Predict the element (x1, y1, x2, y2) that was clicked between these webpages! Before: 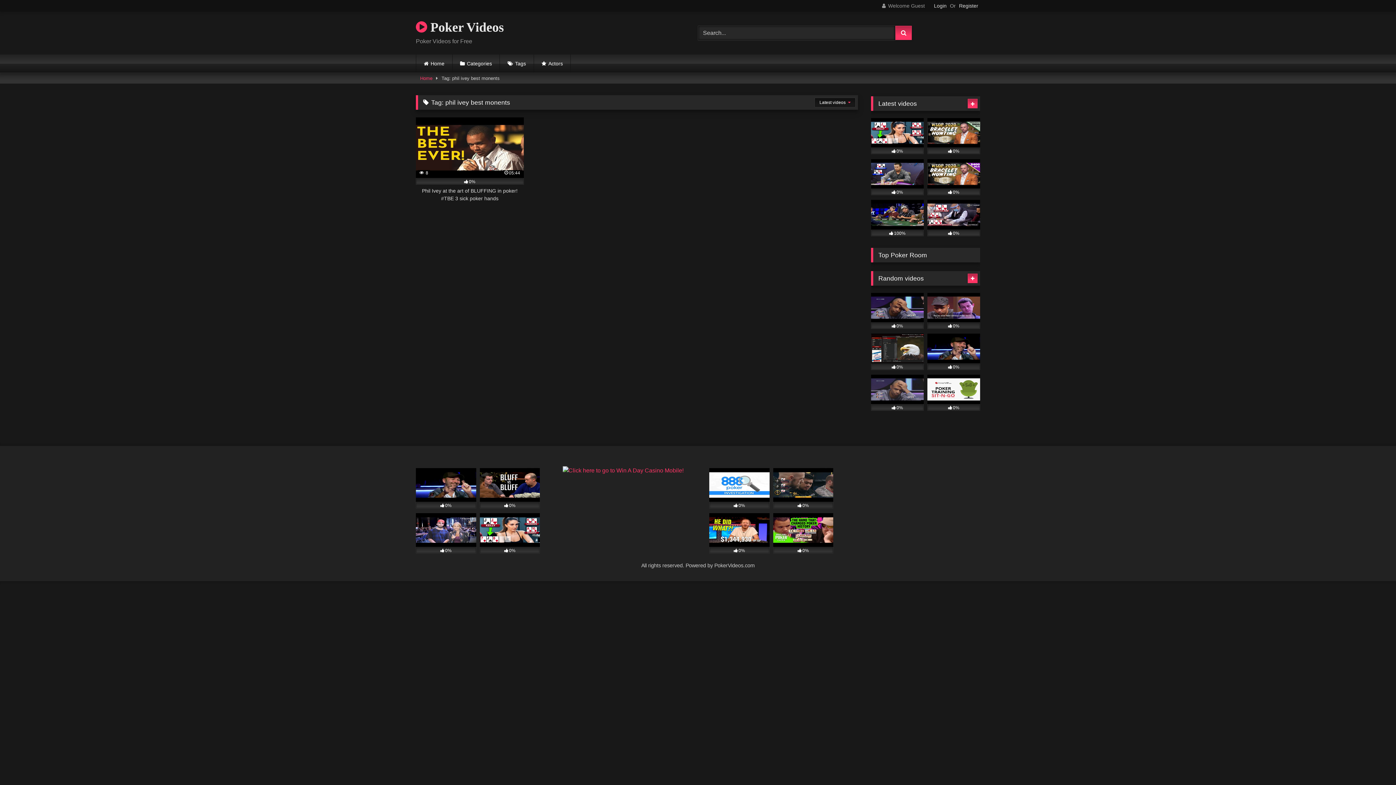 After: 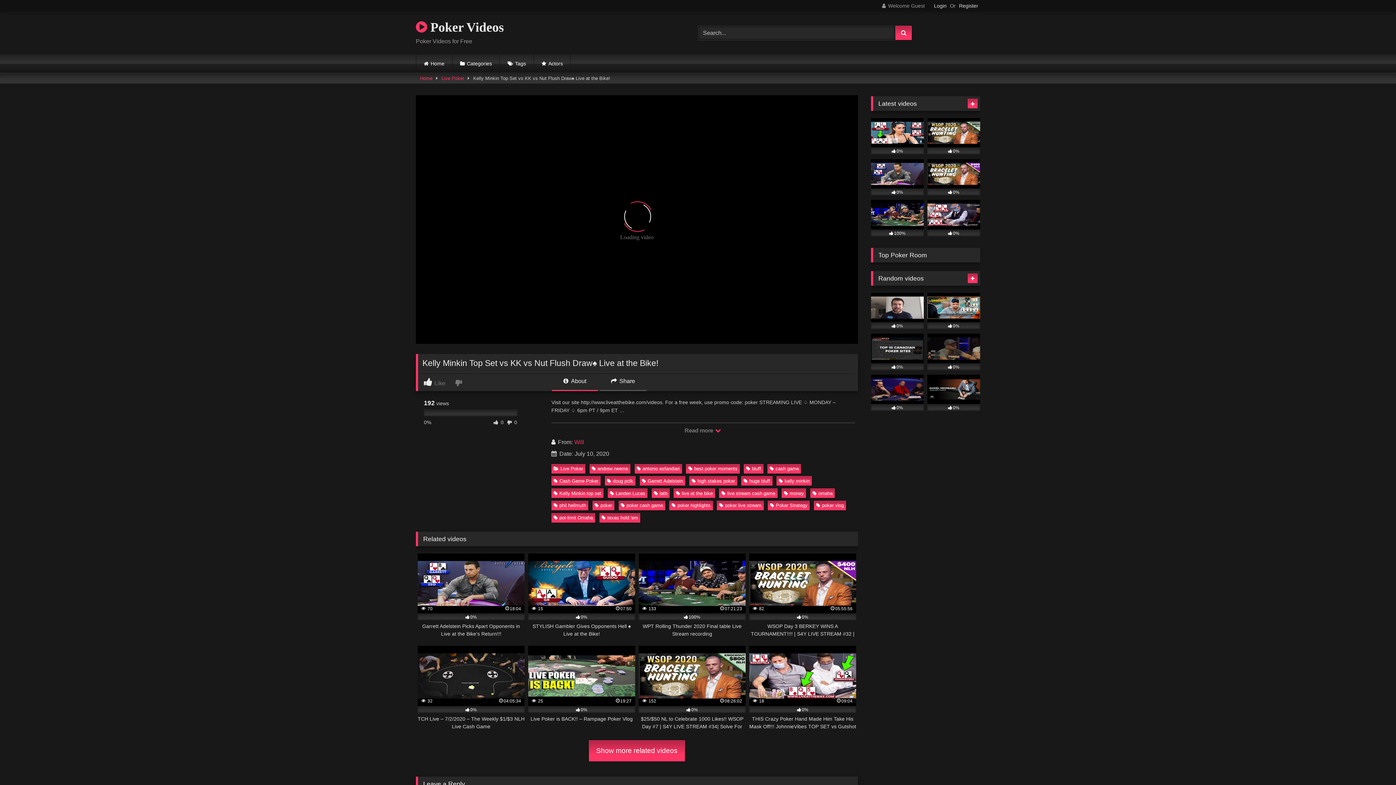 Action: label: 0% bbox: (479, 513, 540, 553)